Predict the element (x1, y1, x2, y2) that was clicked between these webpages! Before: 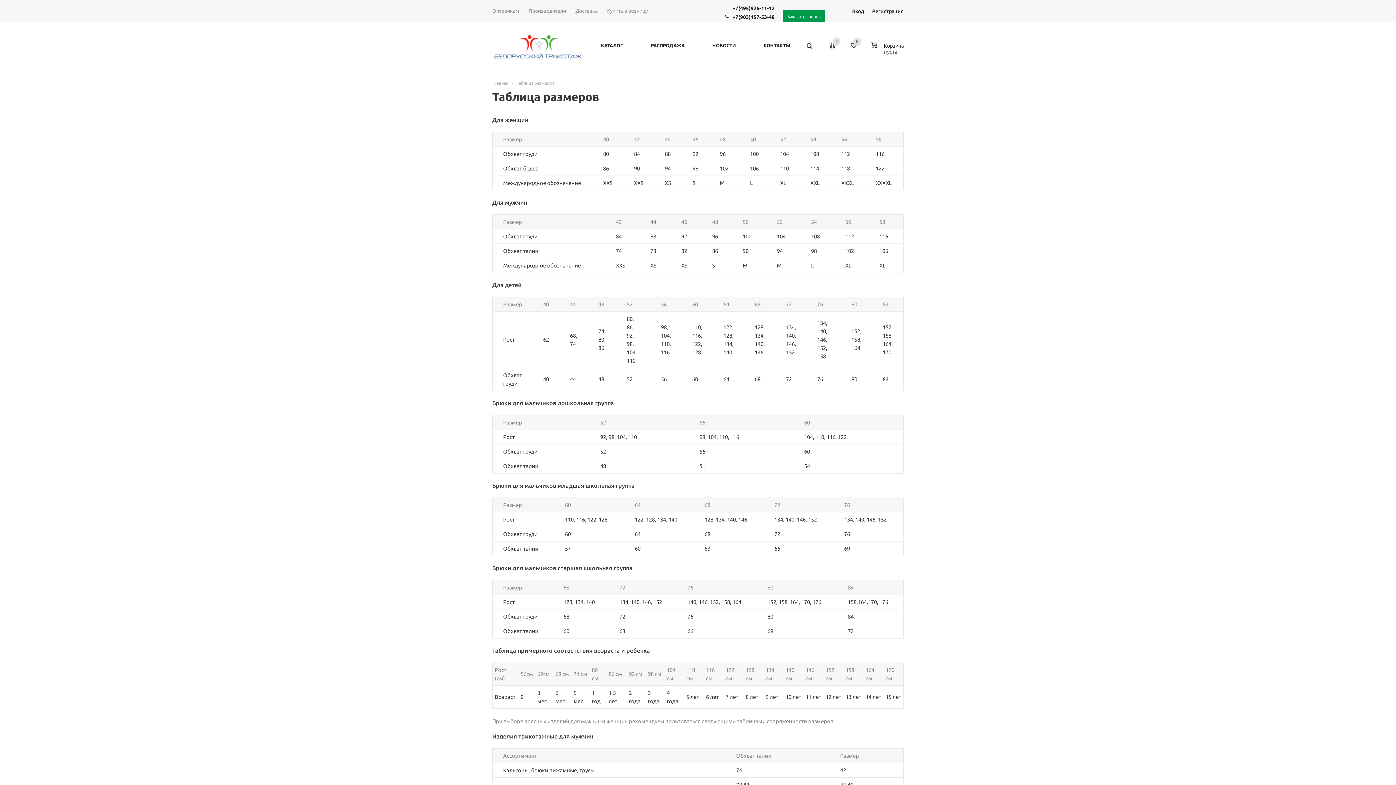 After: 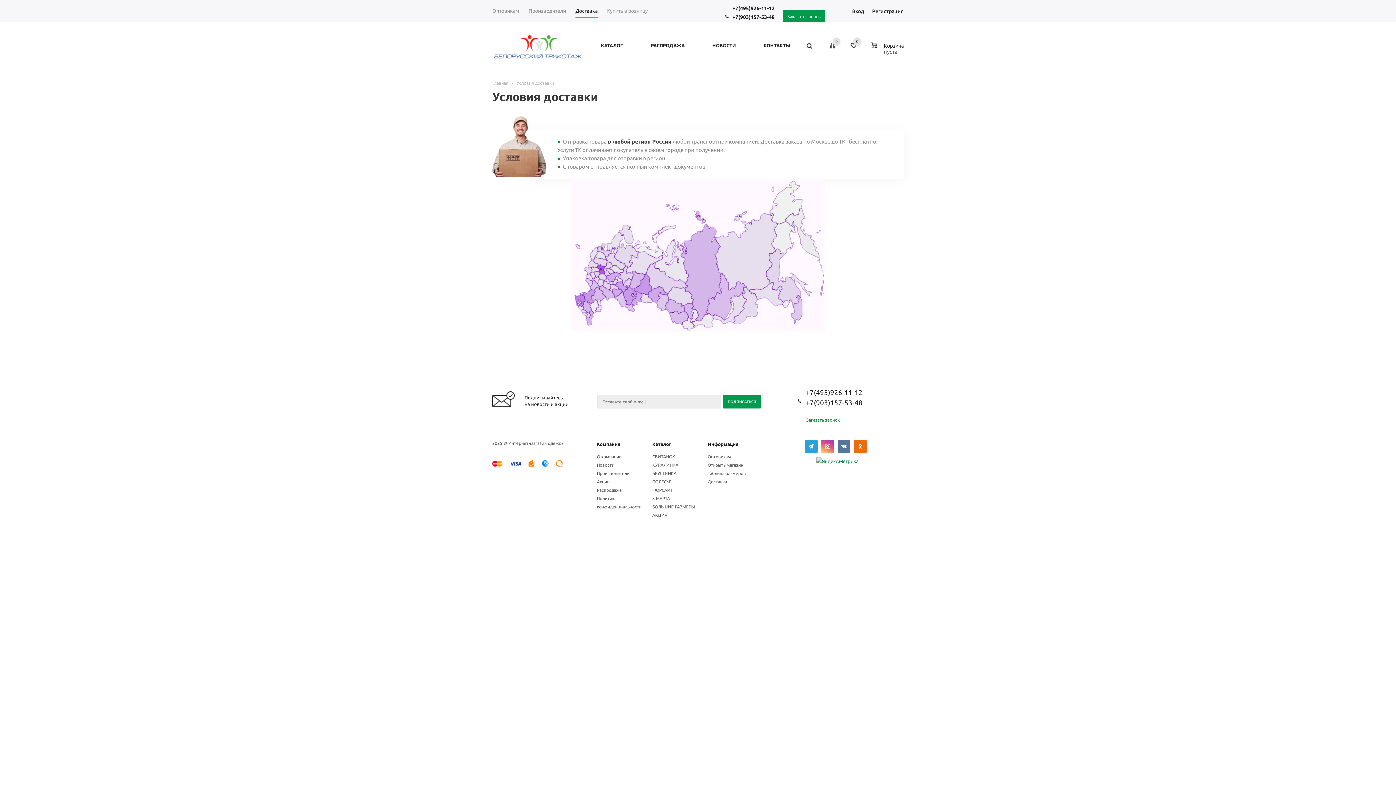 Action: bbox: (570, 4, 602, 18) label: Доставка